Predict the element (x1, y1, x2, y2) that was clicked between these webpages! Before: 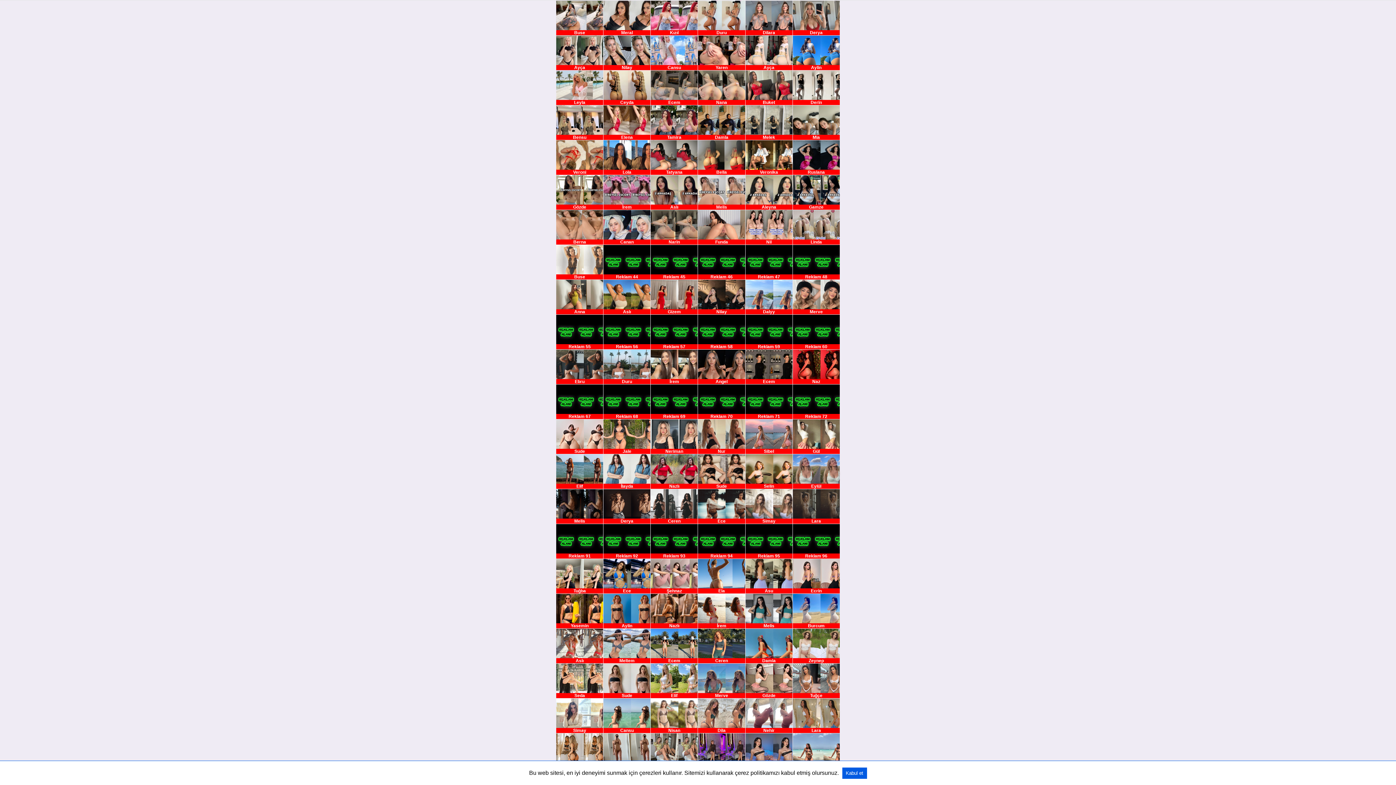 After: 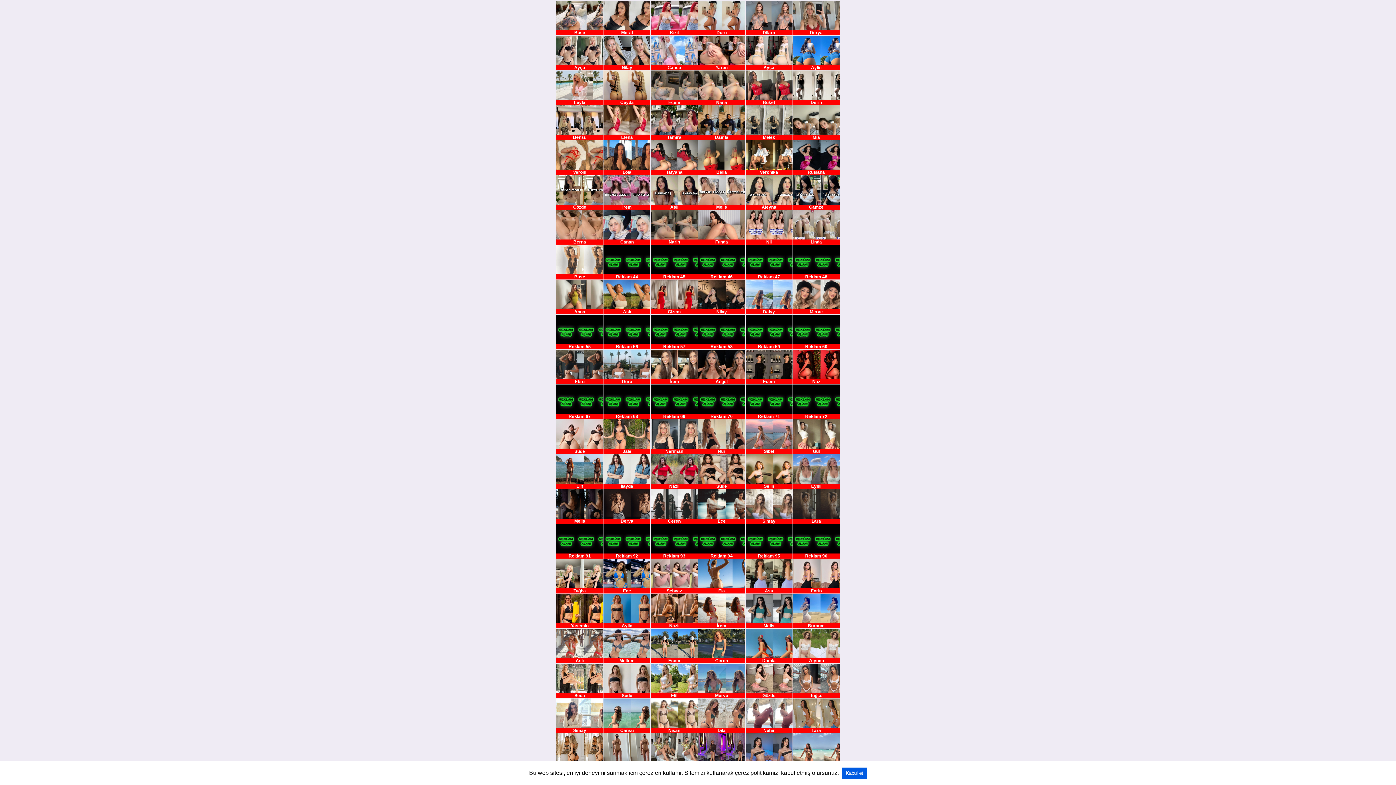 Action: bbox: (698, 698, 745, 733) label: Dila